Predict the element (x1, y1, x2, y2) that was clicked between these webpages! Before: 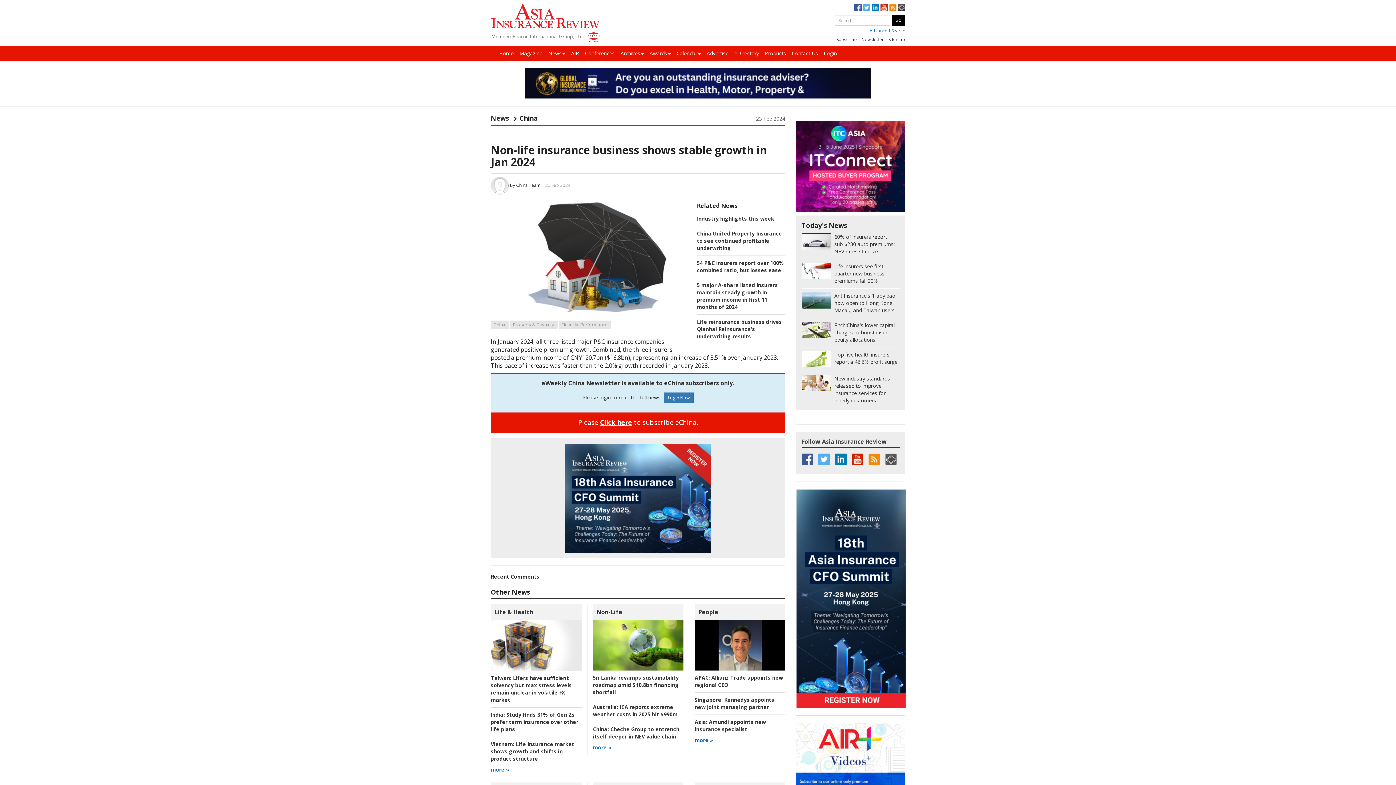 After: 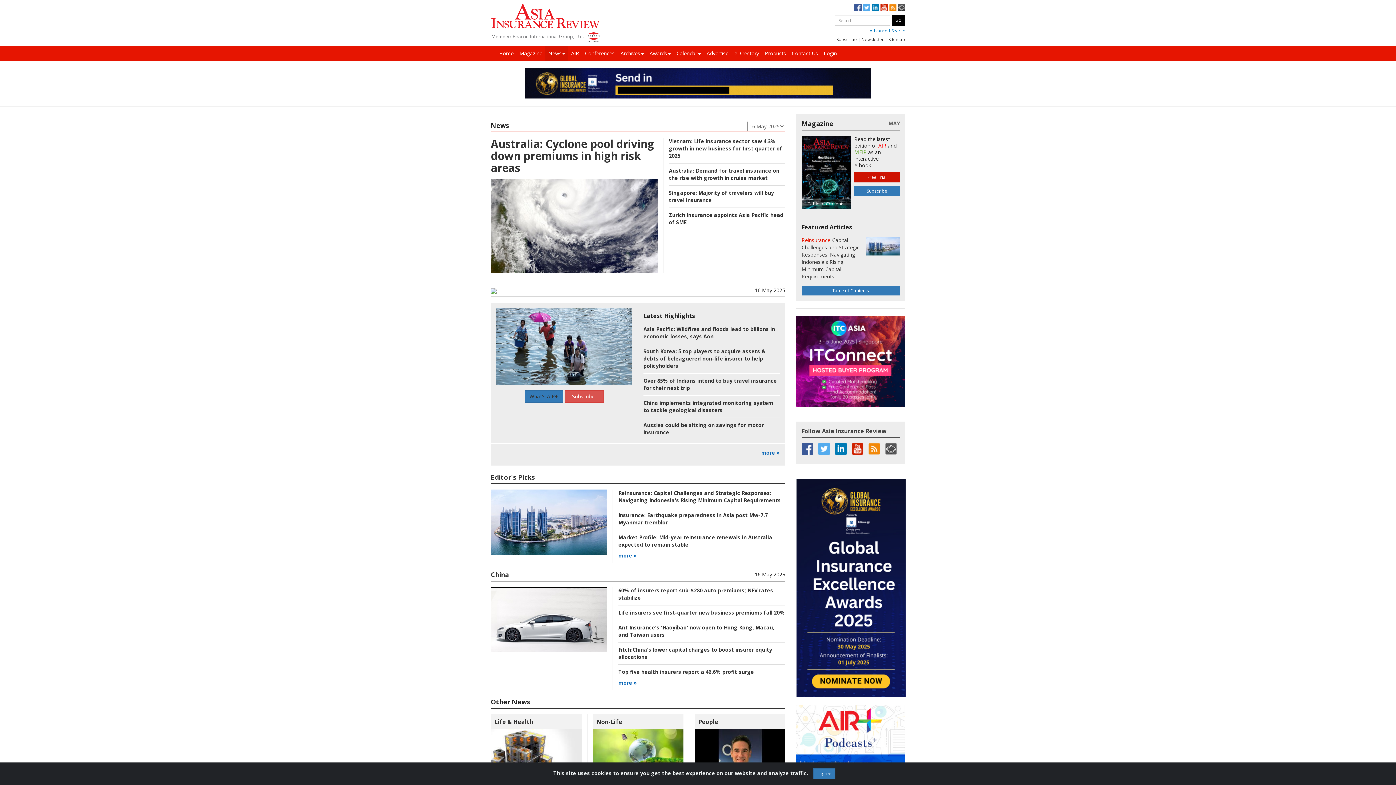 Action: label: Non-Life bbox: (596, 608, 622, 616)